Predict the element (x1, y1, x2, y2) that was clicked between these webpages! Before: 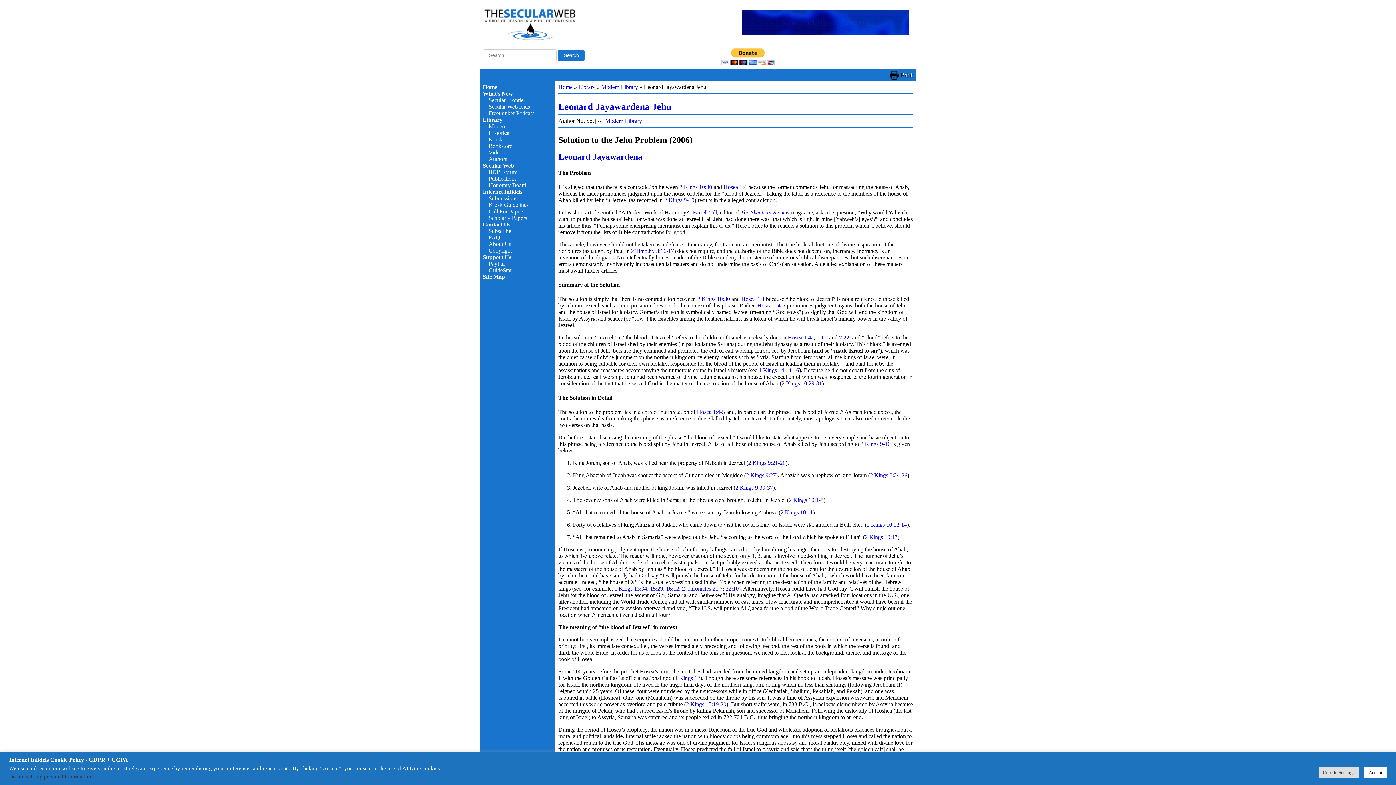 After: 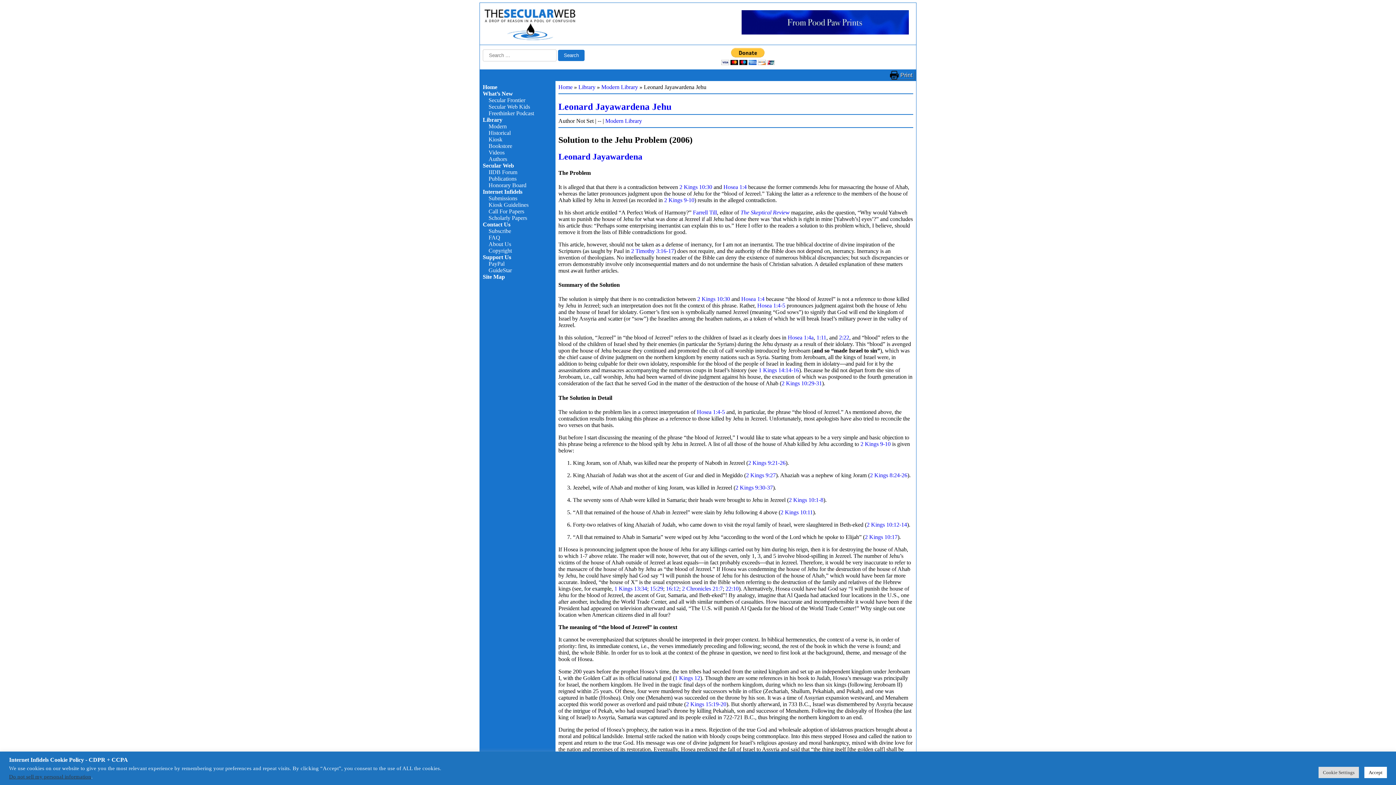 Action: label: Leonard Jayawardena Jehu bbox: (558, 101, 671, 111)